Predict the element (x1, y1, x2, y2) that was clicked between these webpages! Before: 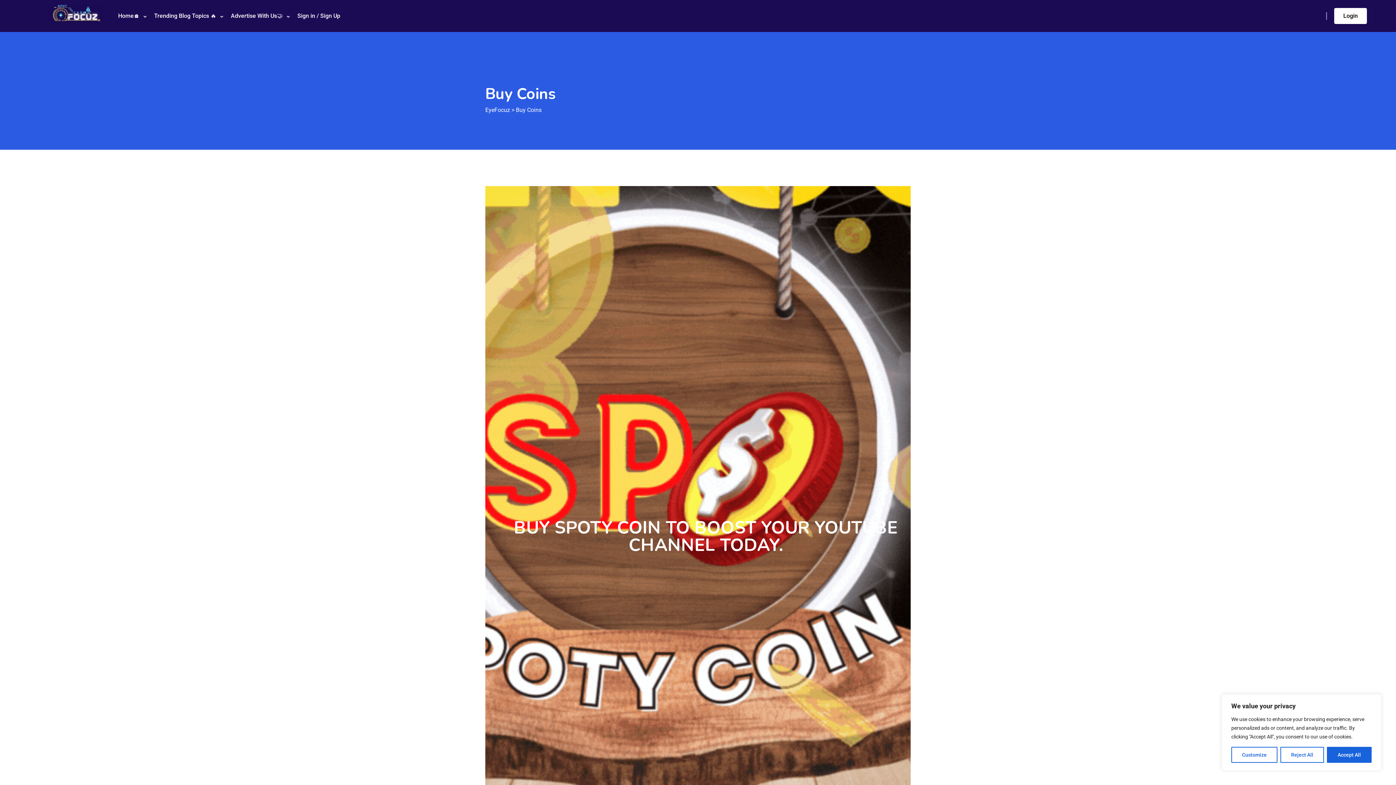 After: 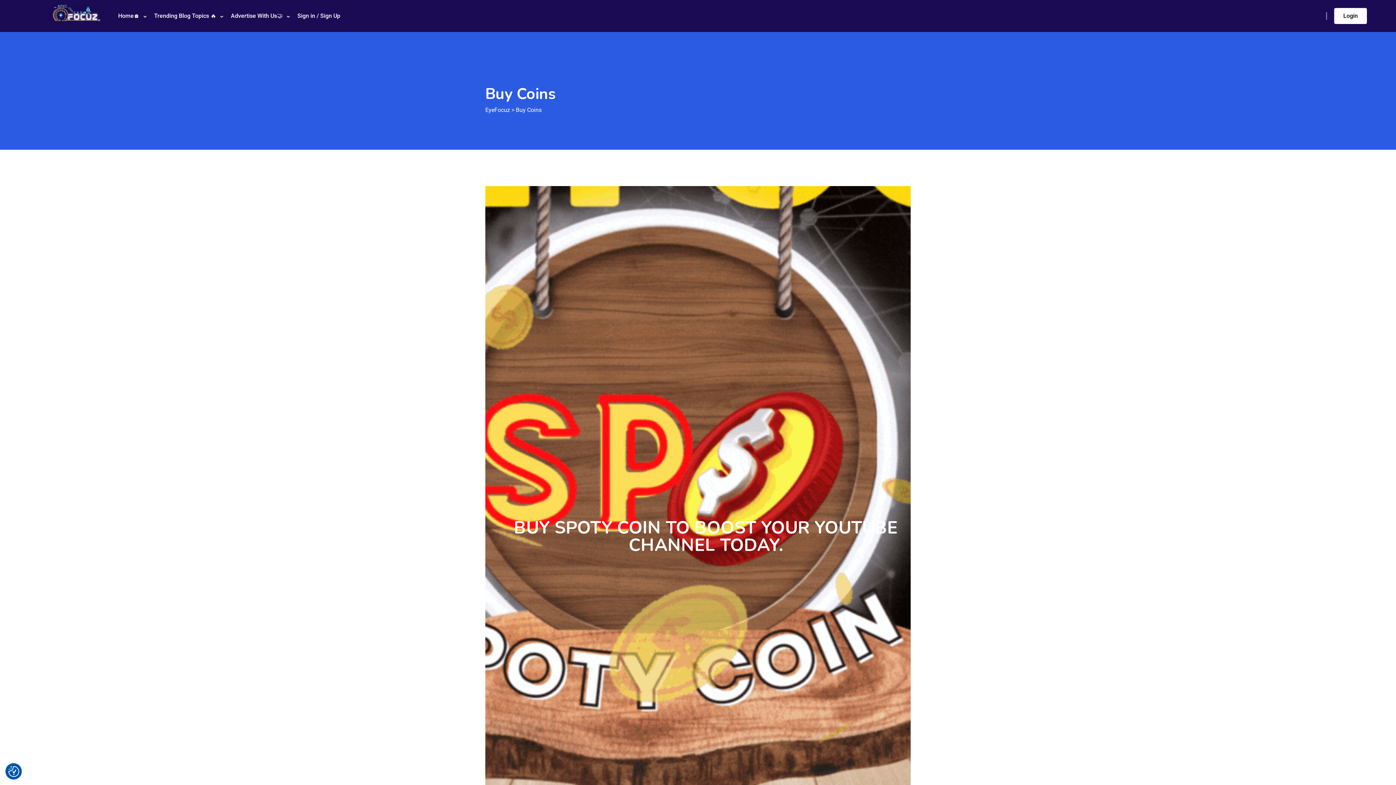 Action: label: Reject All bbox: (1280, 747, 1324, 763)